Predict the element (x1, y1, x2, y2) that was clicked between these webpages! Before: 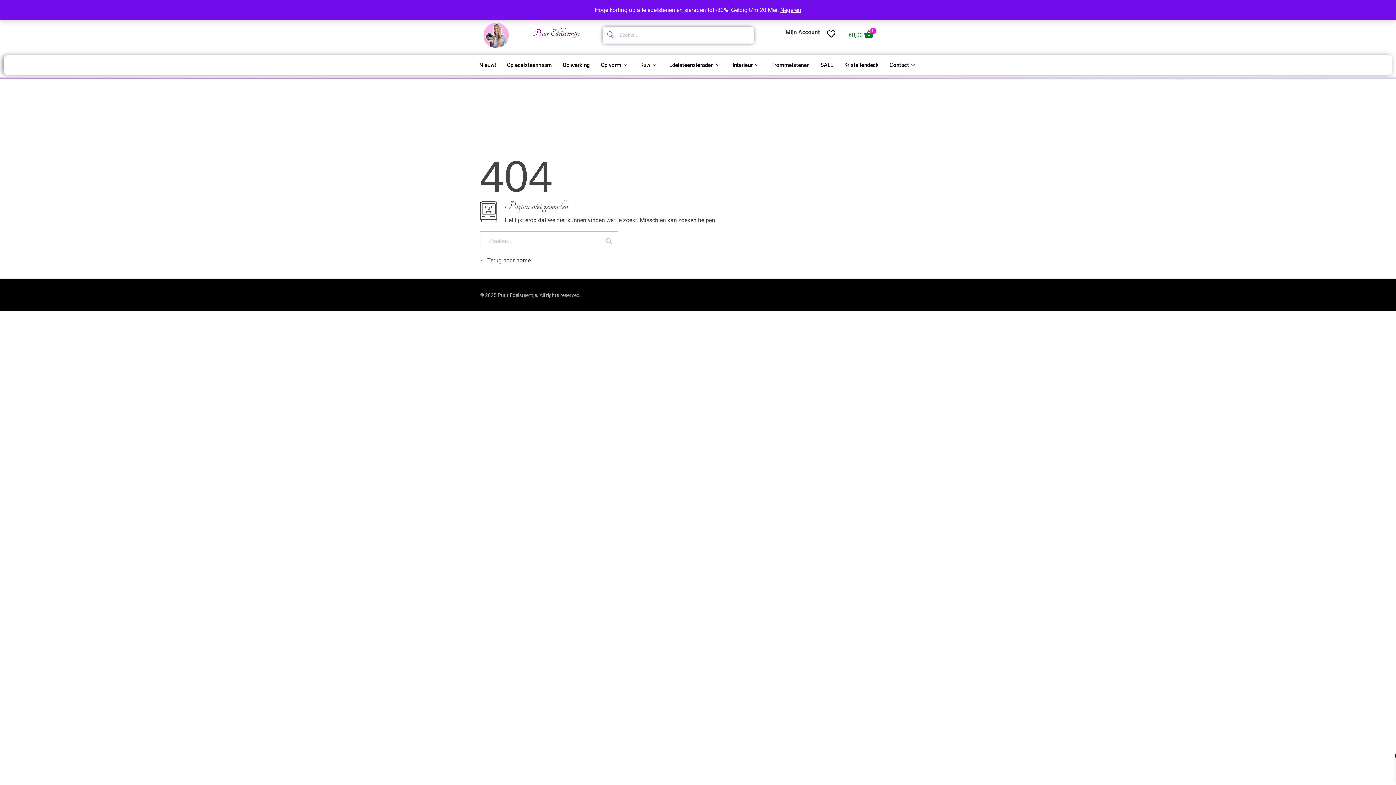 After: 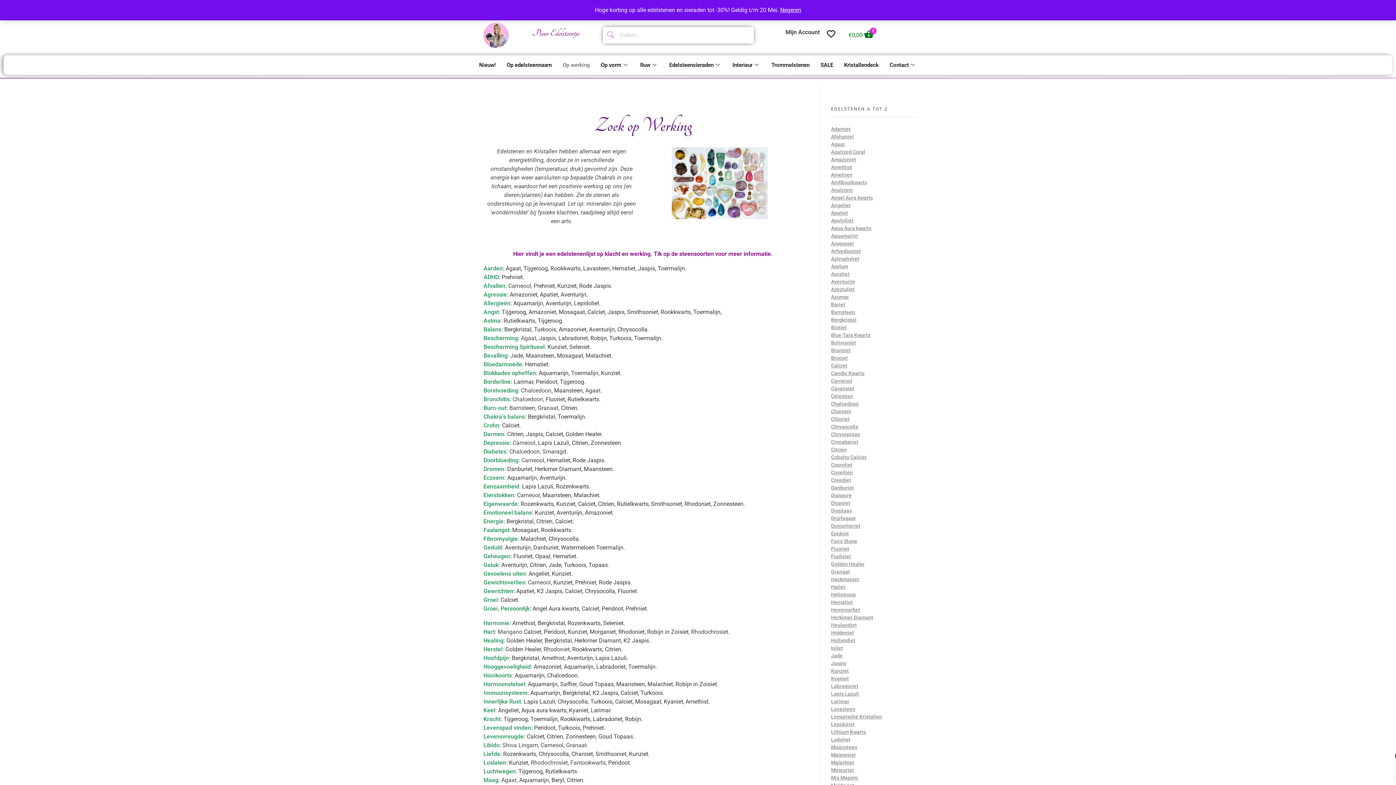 Action: label: Op werking bbox: (557, 55, 595, 74)